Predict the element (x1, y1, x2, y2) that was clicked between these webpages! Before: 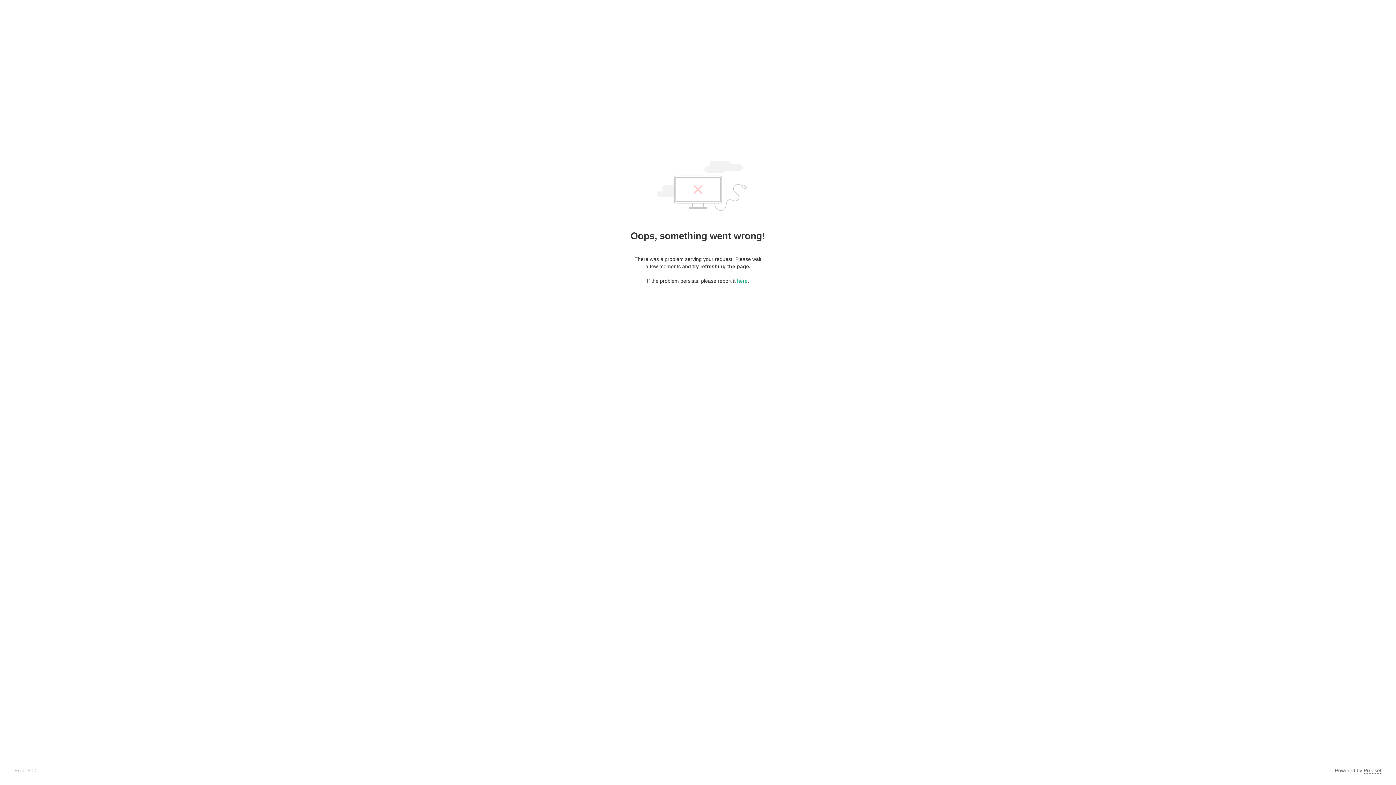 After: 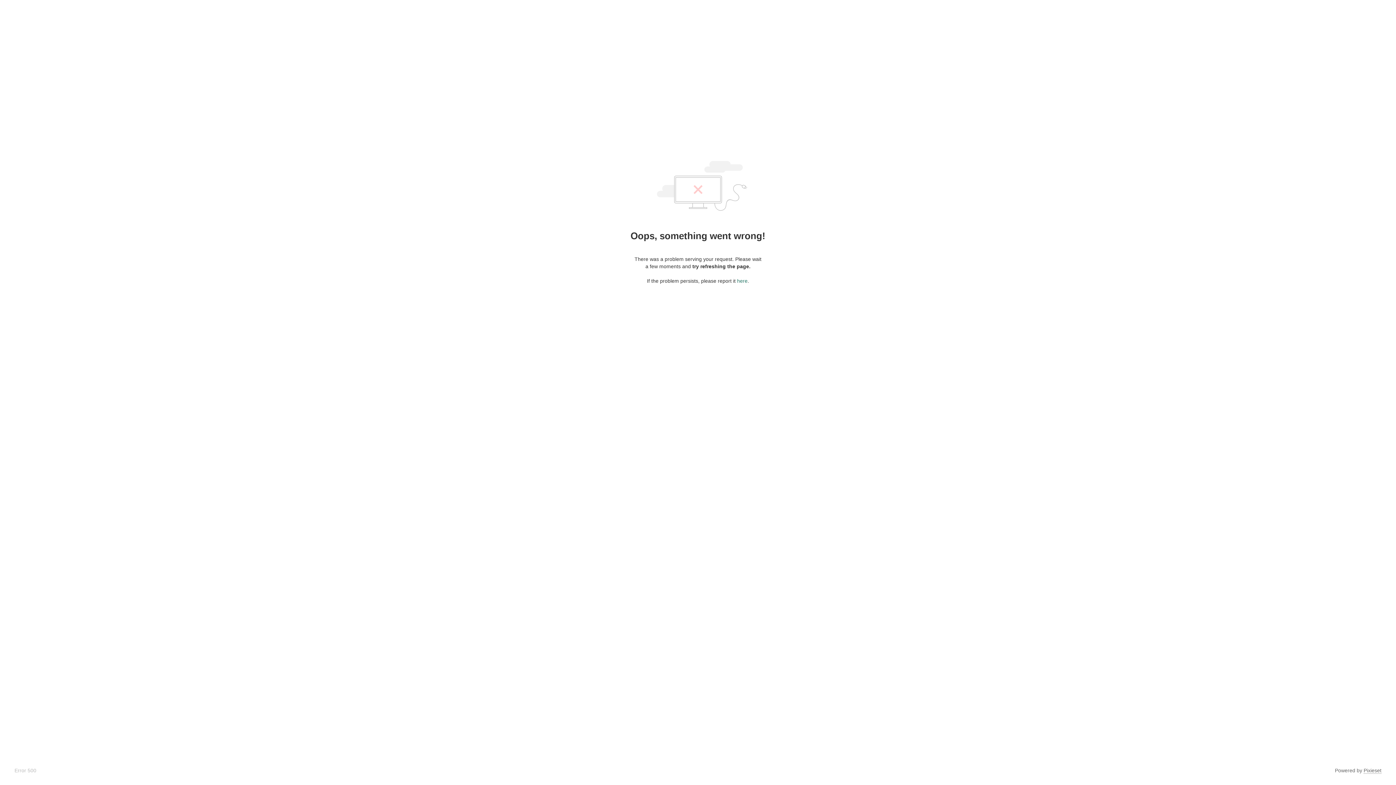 Action: label: here bbox: (737, 278, 747, 284)